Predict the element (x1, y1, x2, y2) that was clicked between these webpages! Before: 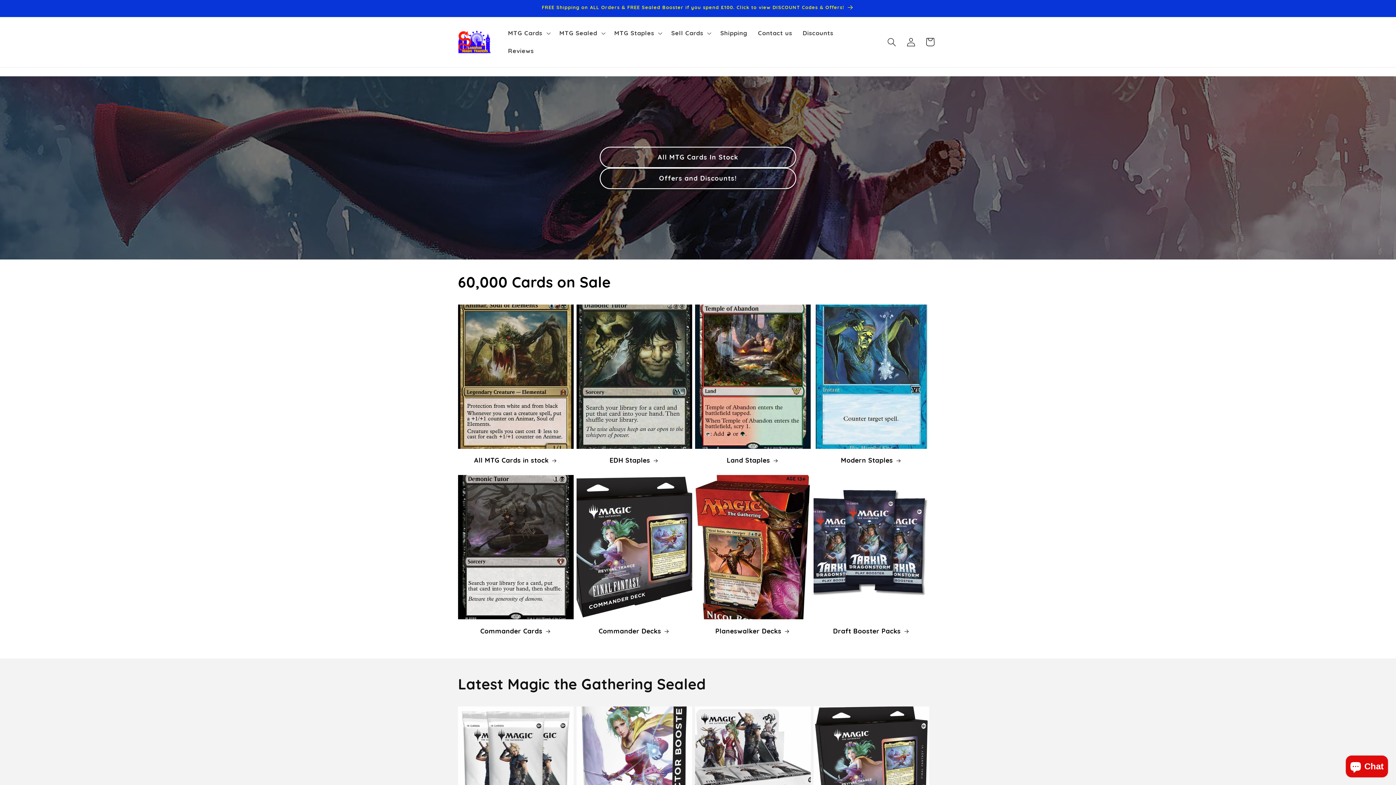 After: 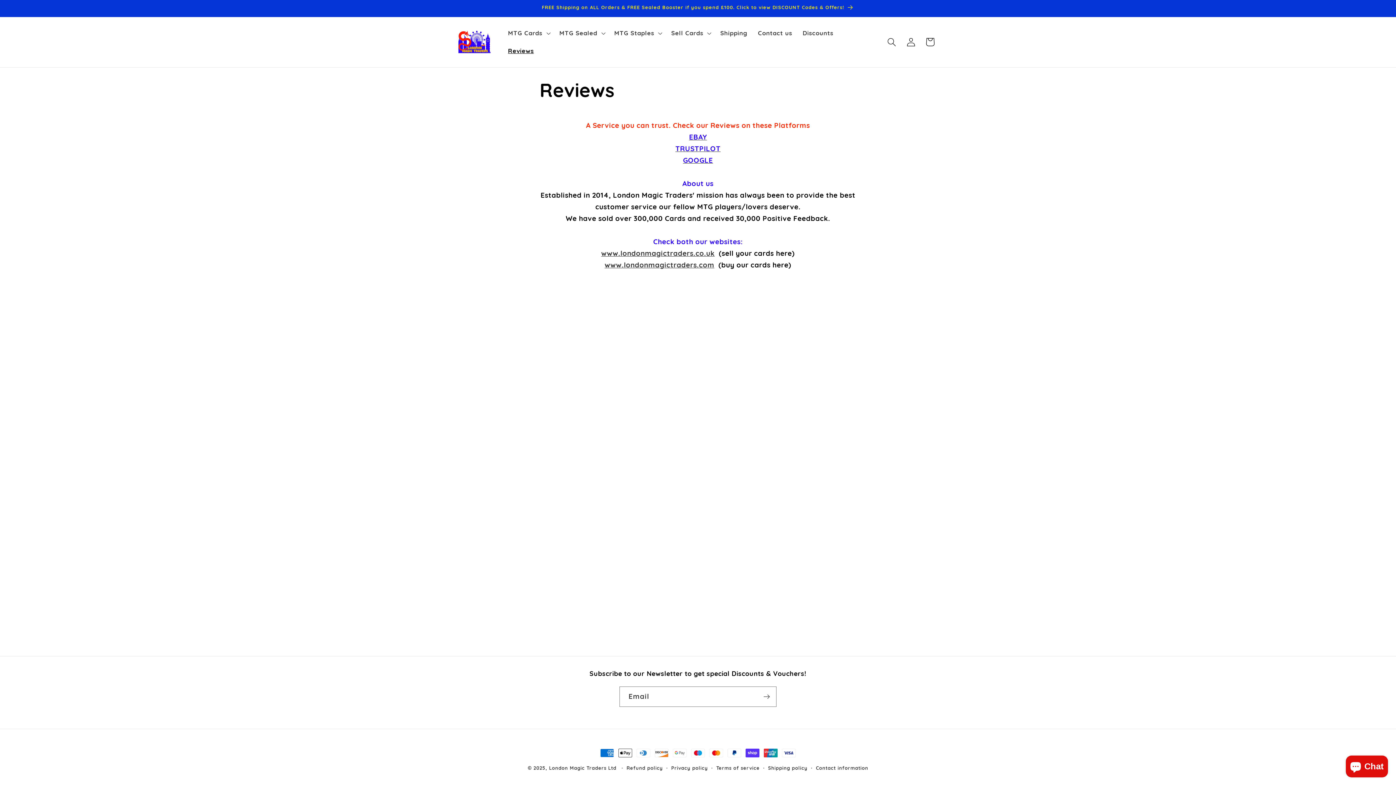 Action: bbox: (502, 42, 539, 59) label: Reviews